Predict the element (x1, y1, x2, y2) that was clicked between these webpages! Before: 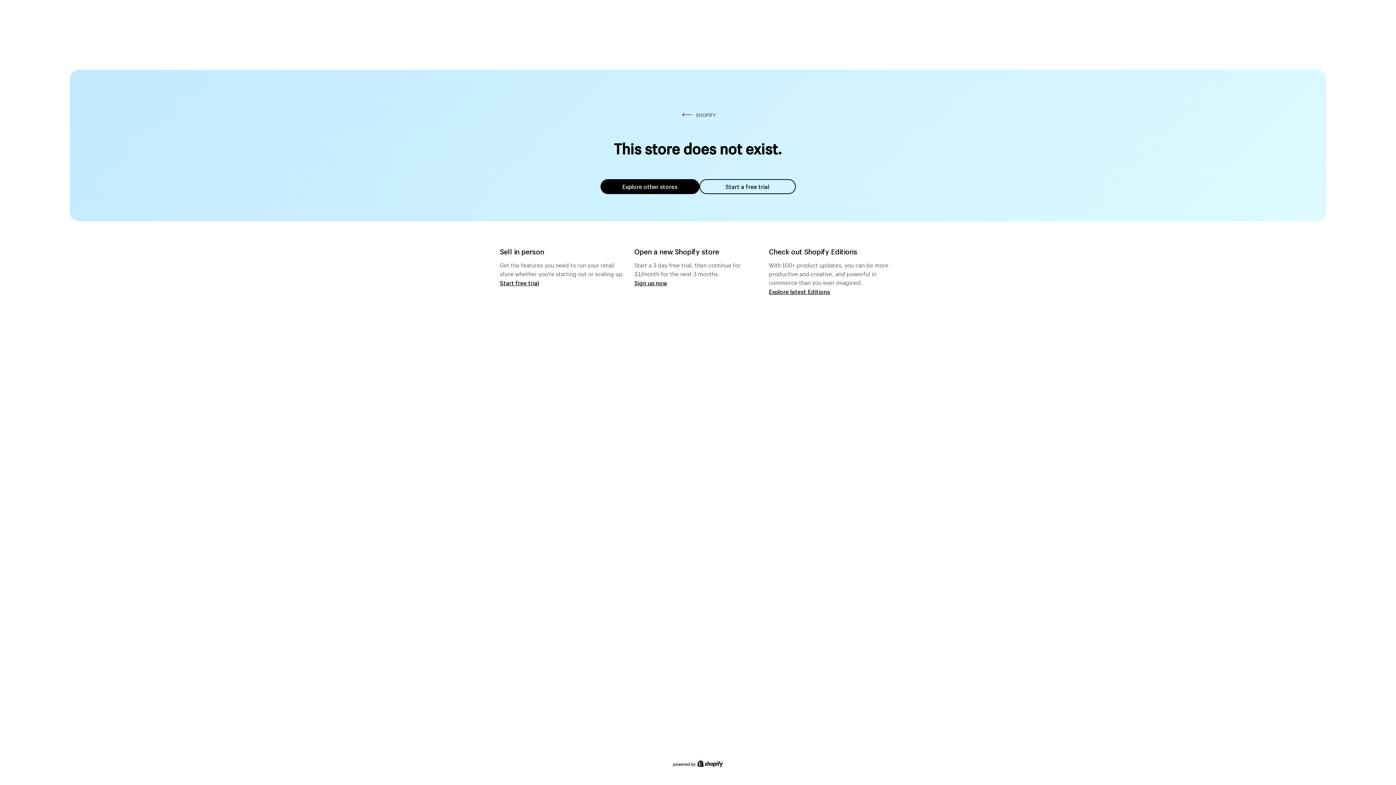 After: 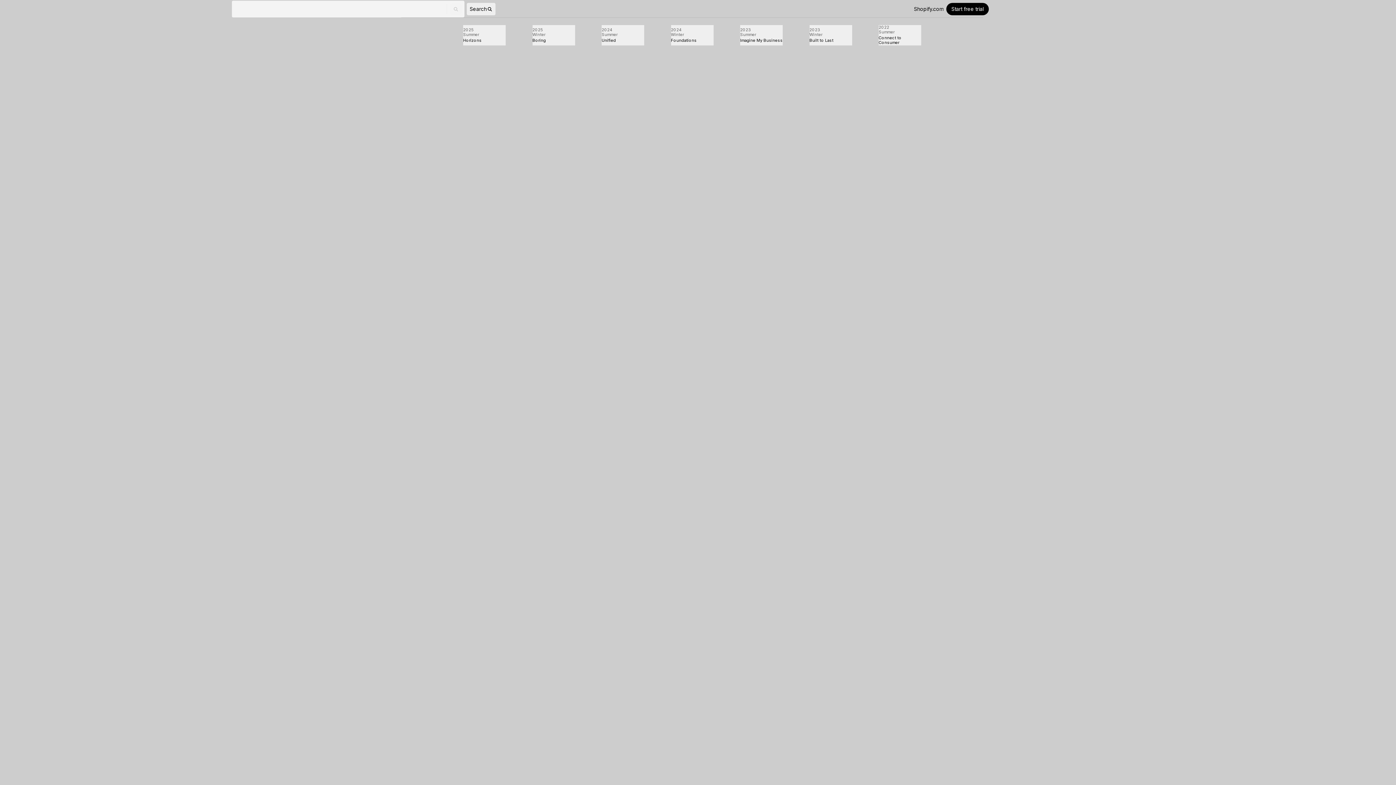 Action: label: Explore latest Editions bbox: (769, 287, 830, 295)